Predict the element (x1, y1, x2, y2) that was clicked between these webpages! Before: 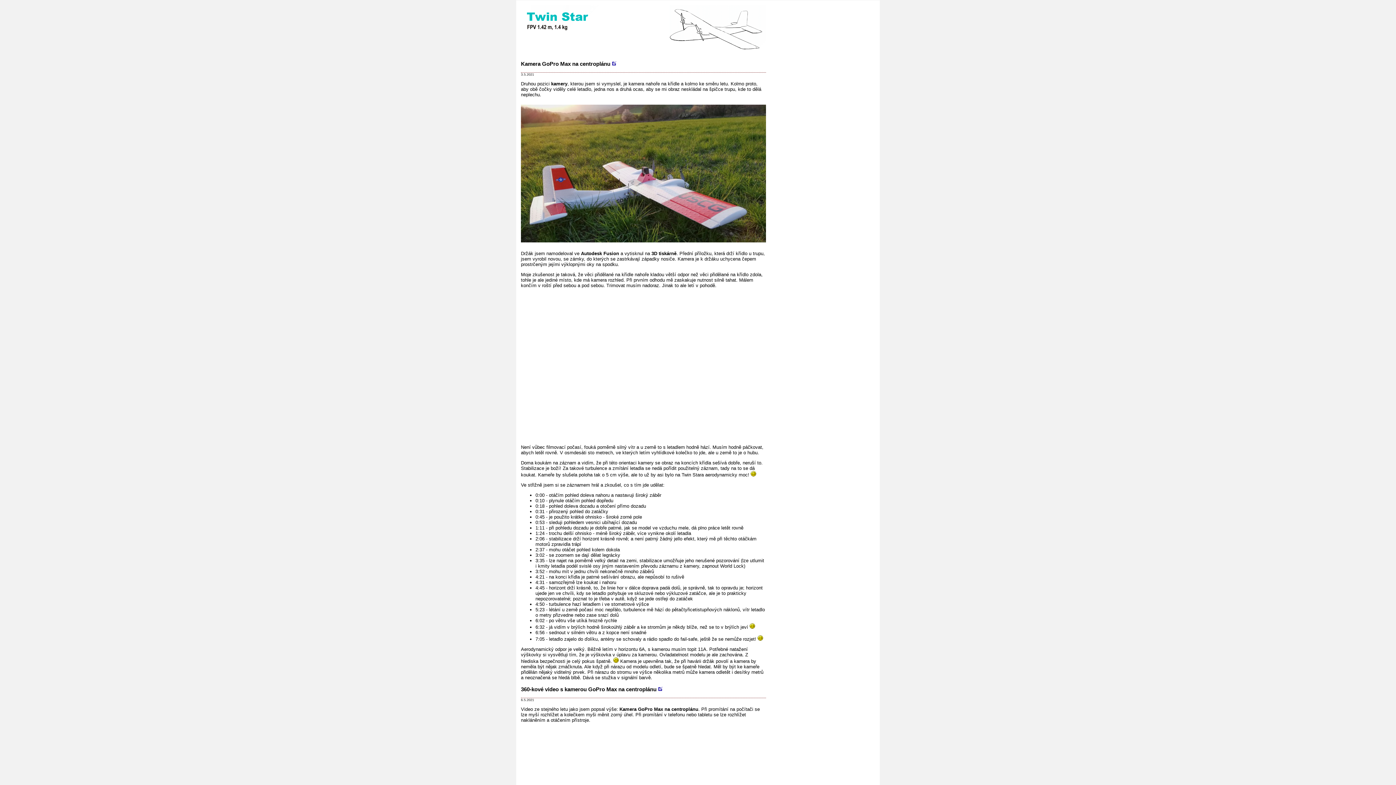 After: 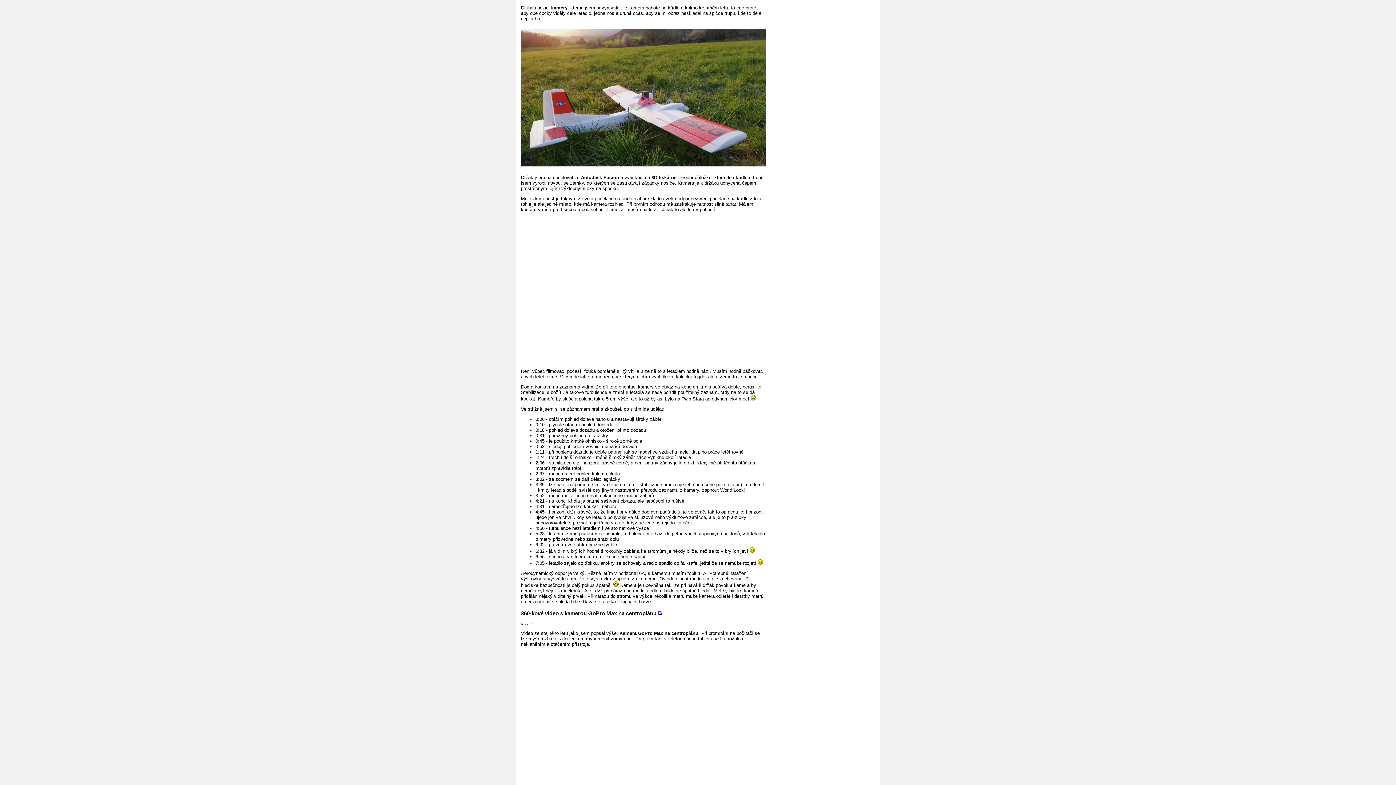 Action: bbox: (619, 706, 698, 712) label: Kamera GoPro Max na centroplánu